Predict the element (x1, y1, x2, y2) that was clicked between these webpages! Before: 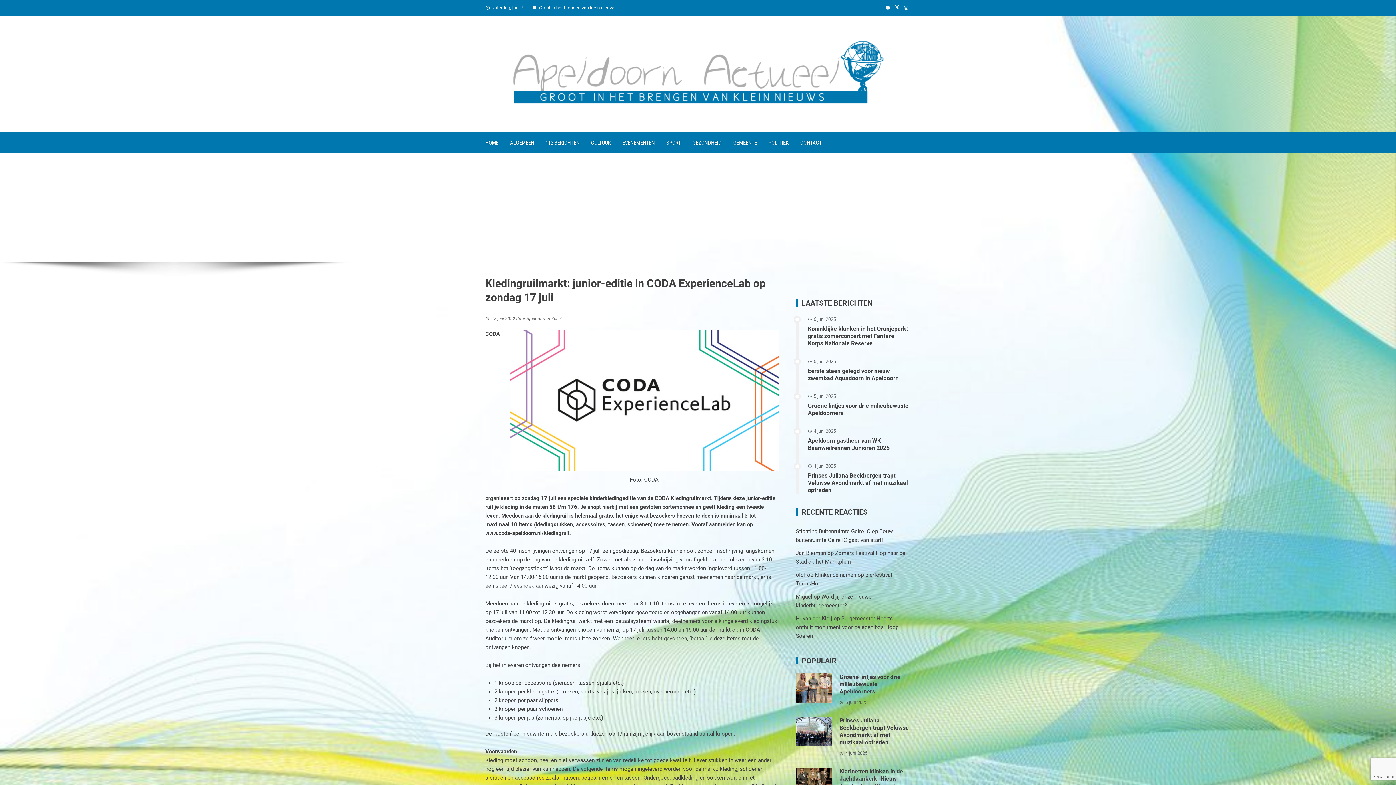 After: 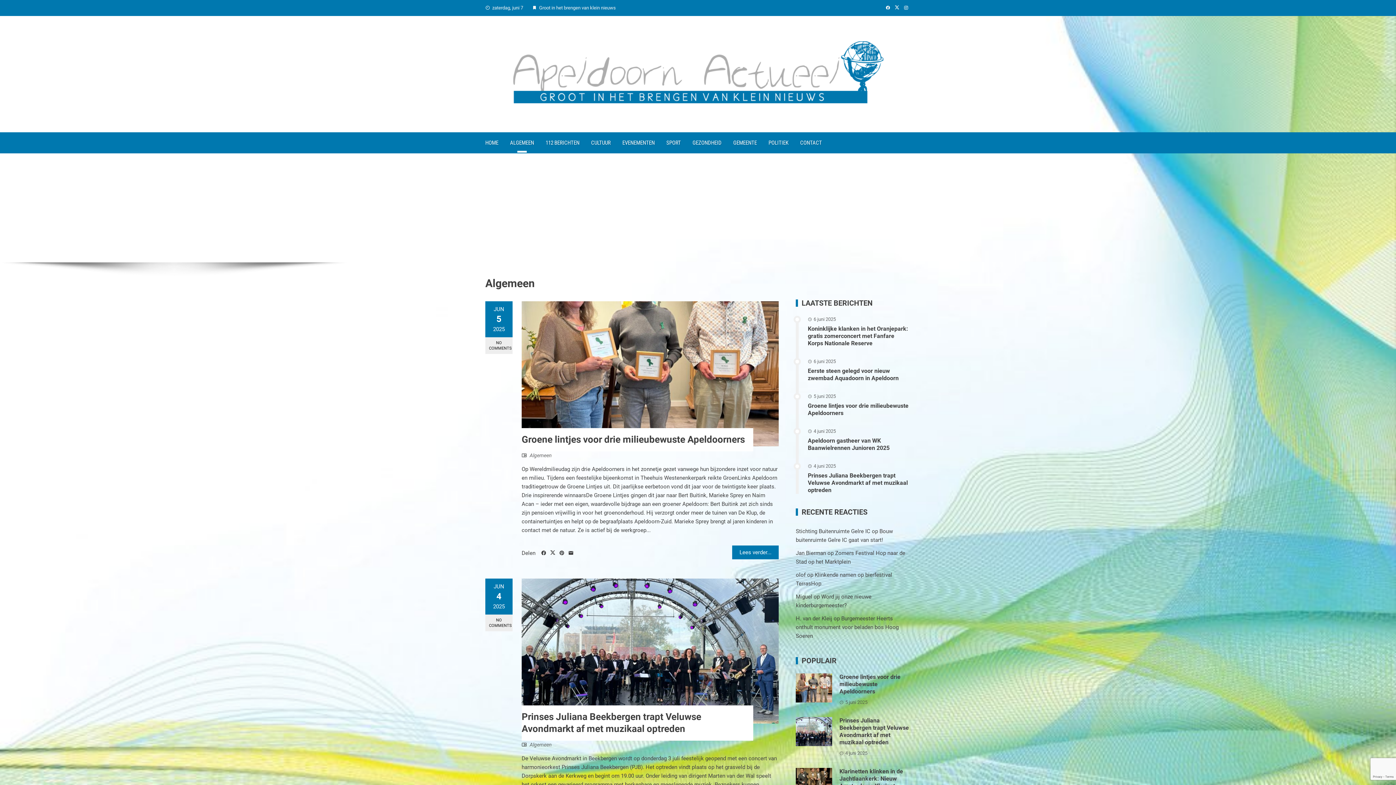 Action: label: ALGEMEEN bbox: (504, 132, 540, 153)